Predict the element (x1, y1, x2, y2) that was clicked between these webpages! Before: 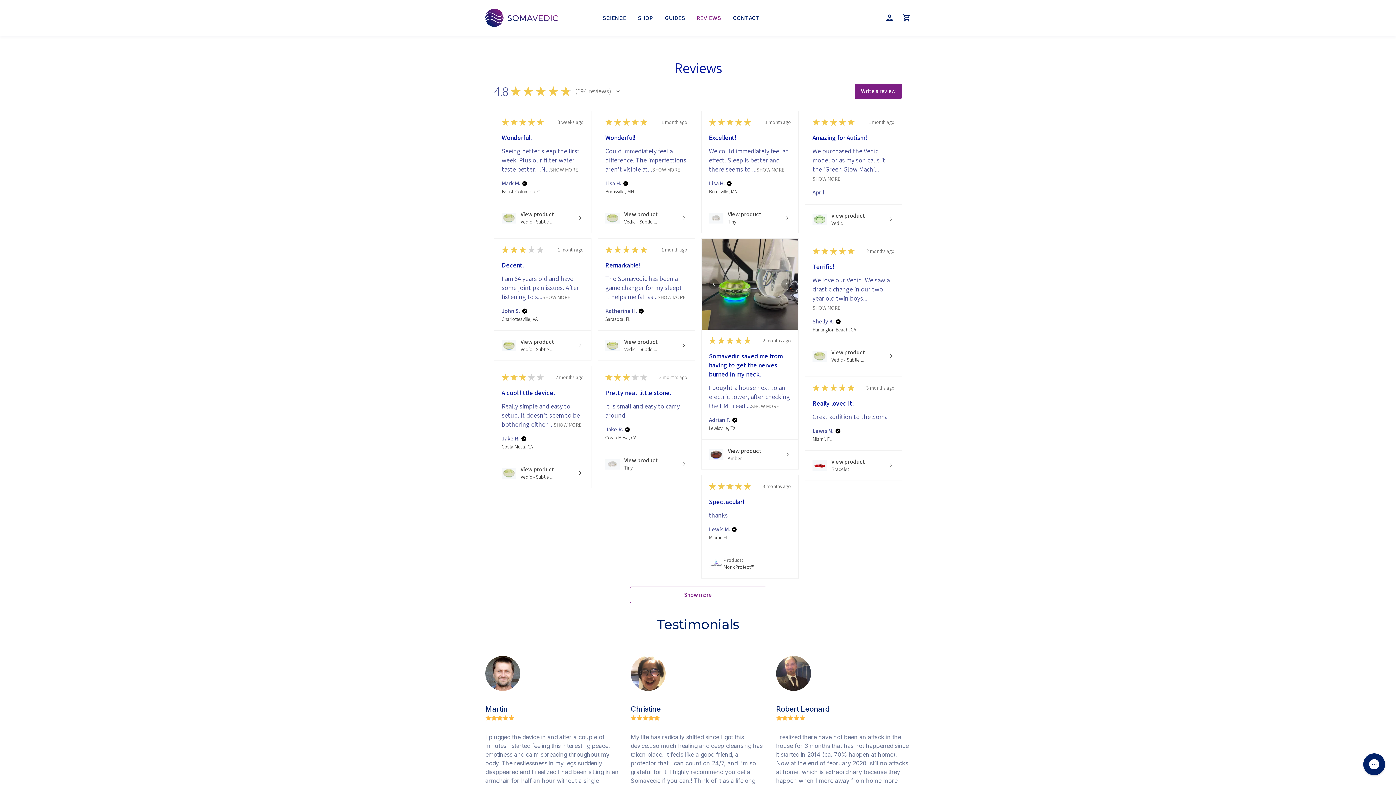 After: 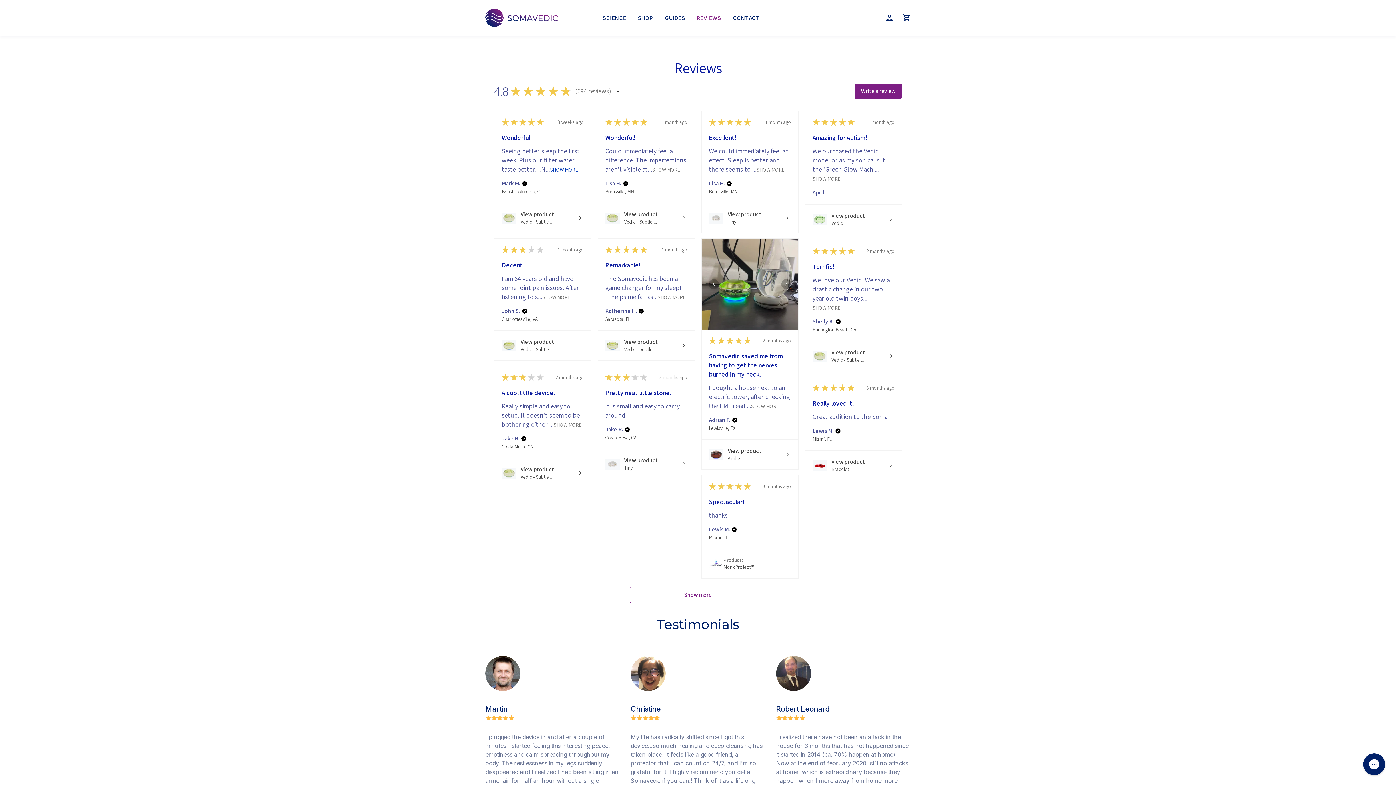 Action: label: SHOW MORE bbox: (550, 166, 577, 172)